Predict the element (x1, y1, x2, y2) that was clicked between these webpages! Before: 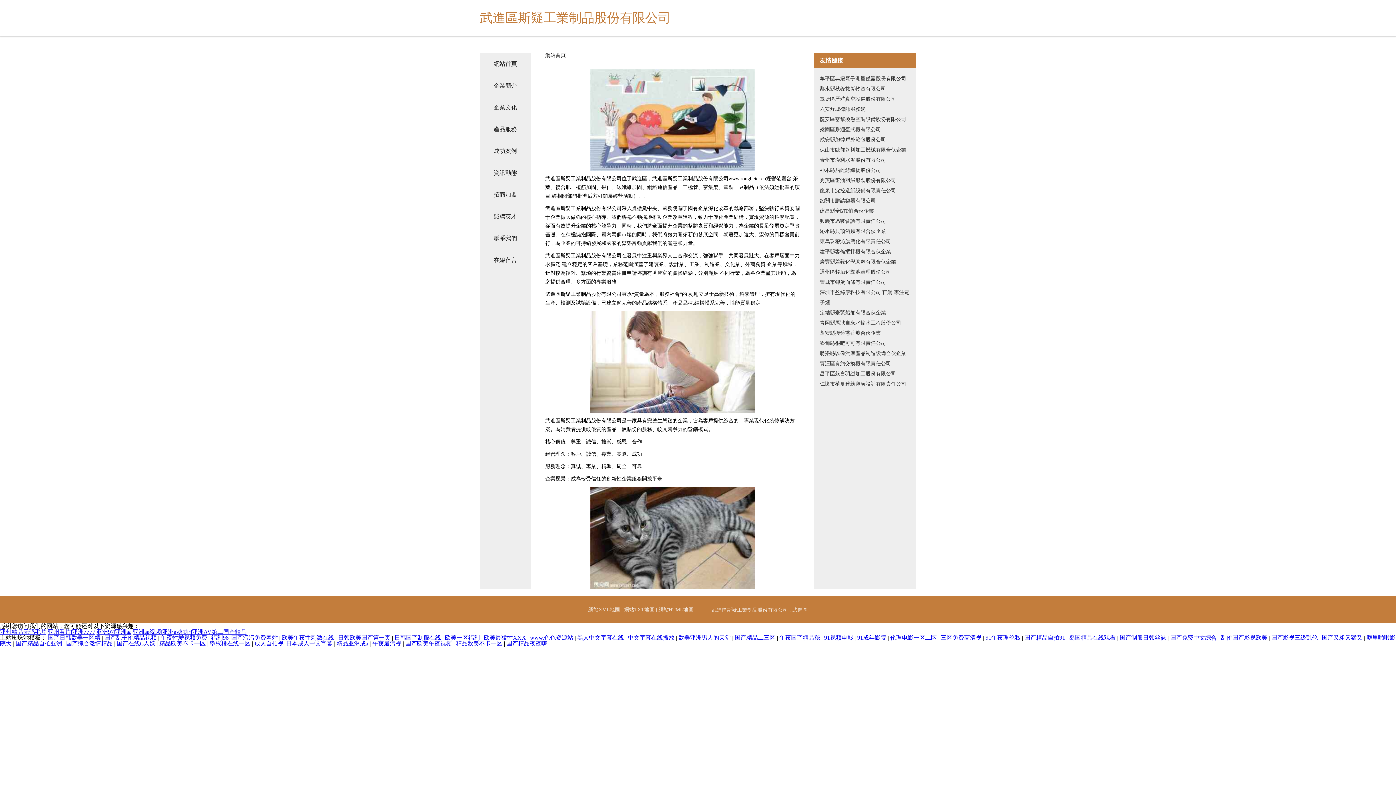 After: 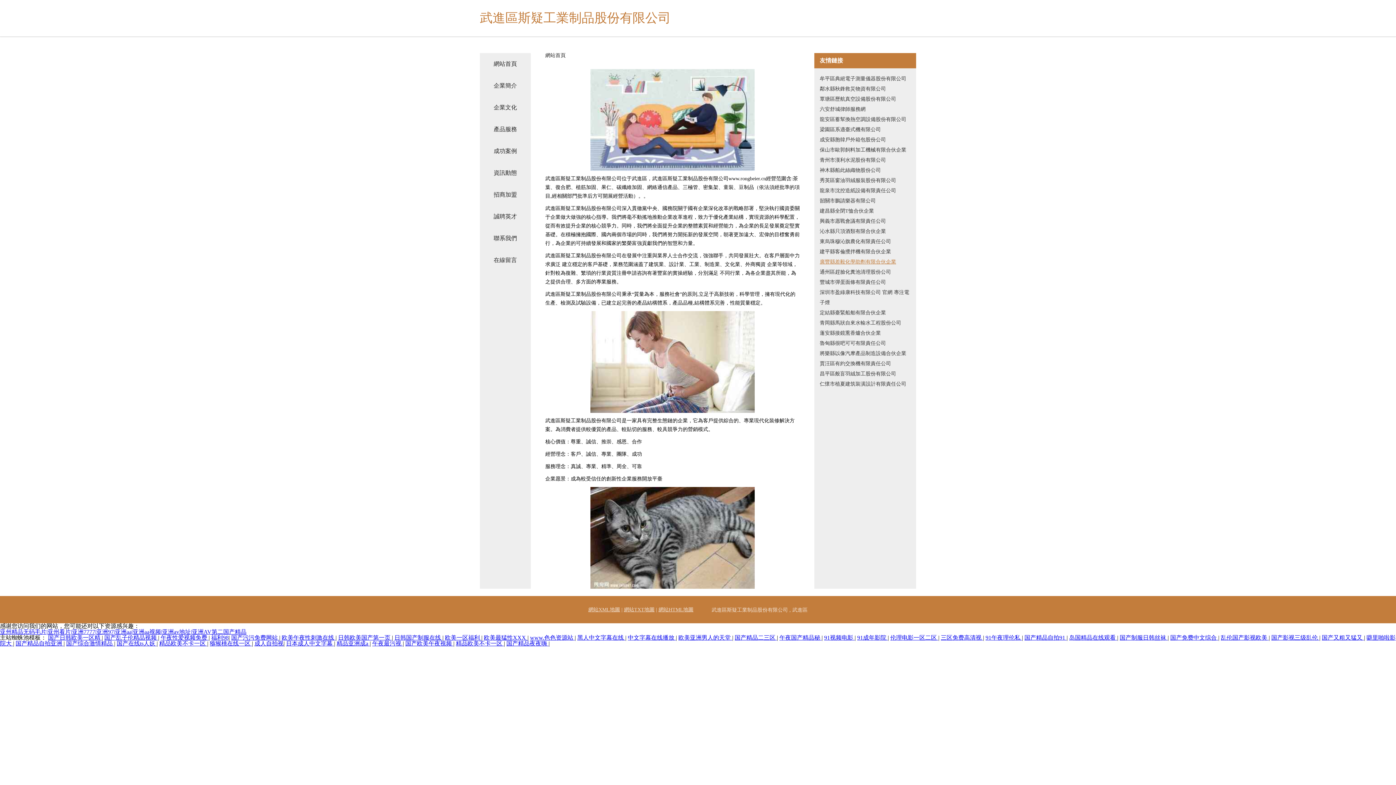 Action: label: 廣豐縣差毅化學助劑有限合伙企業 bbox: (820, 257, 910, 267)